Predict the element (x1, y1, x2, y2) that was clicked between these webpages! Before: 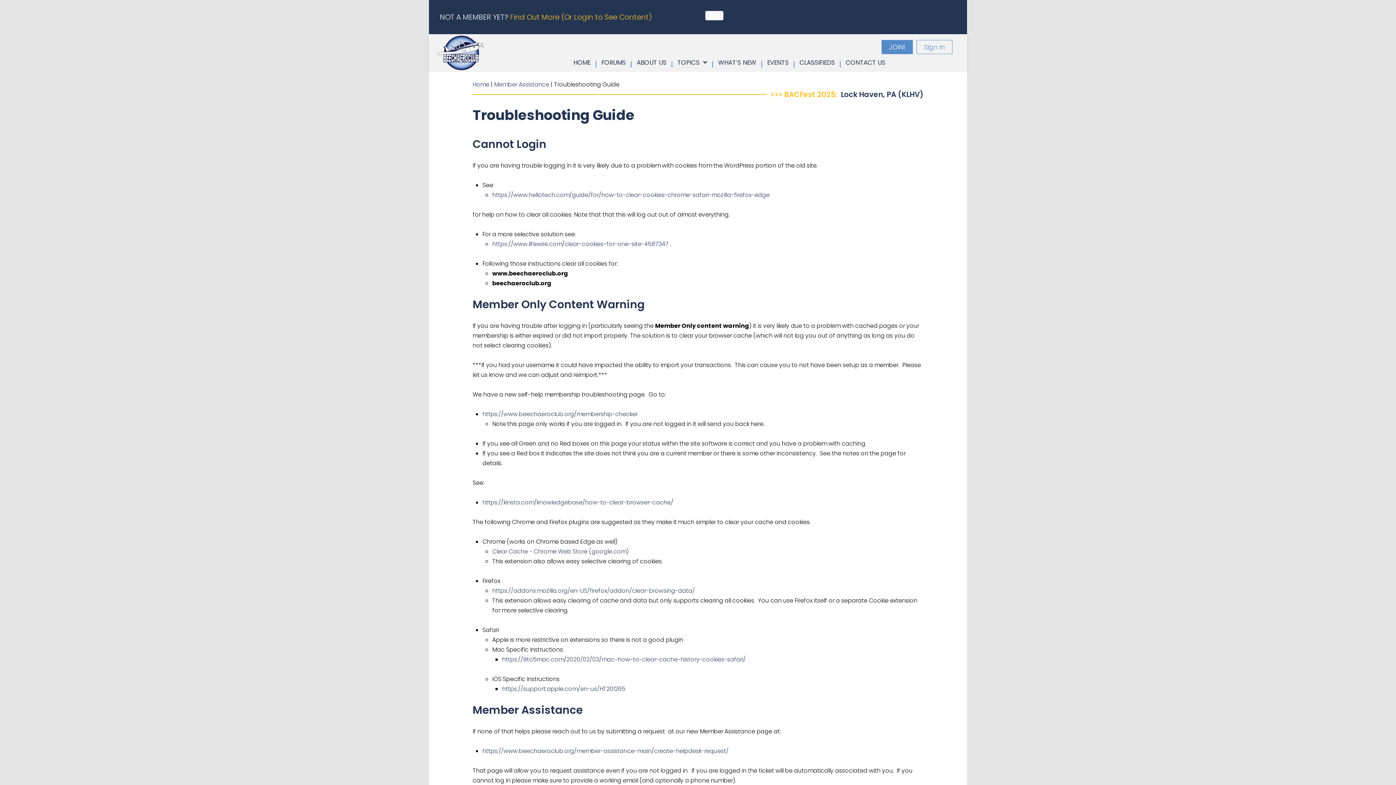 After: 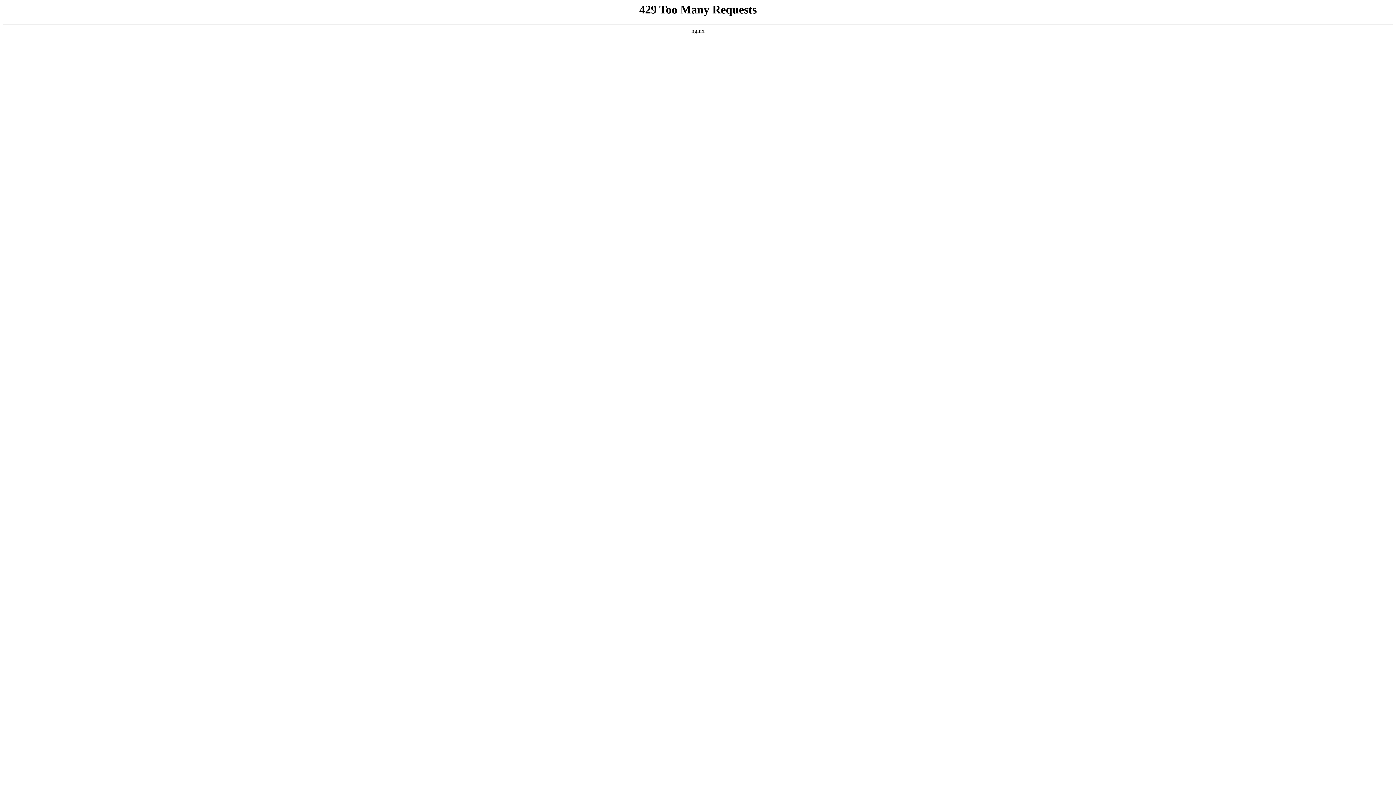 Action: label: https://9to5mac.com/2020/02/03/mac-how-to-clear-cache-history-cookies-safari/ bbox: (502, 655, 745, 664)